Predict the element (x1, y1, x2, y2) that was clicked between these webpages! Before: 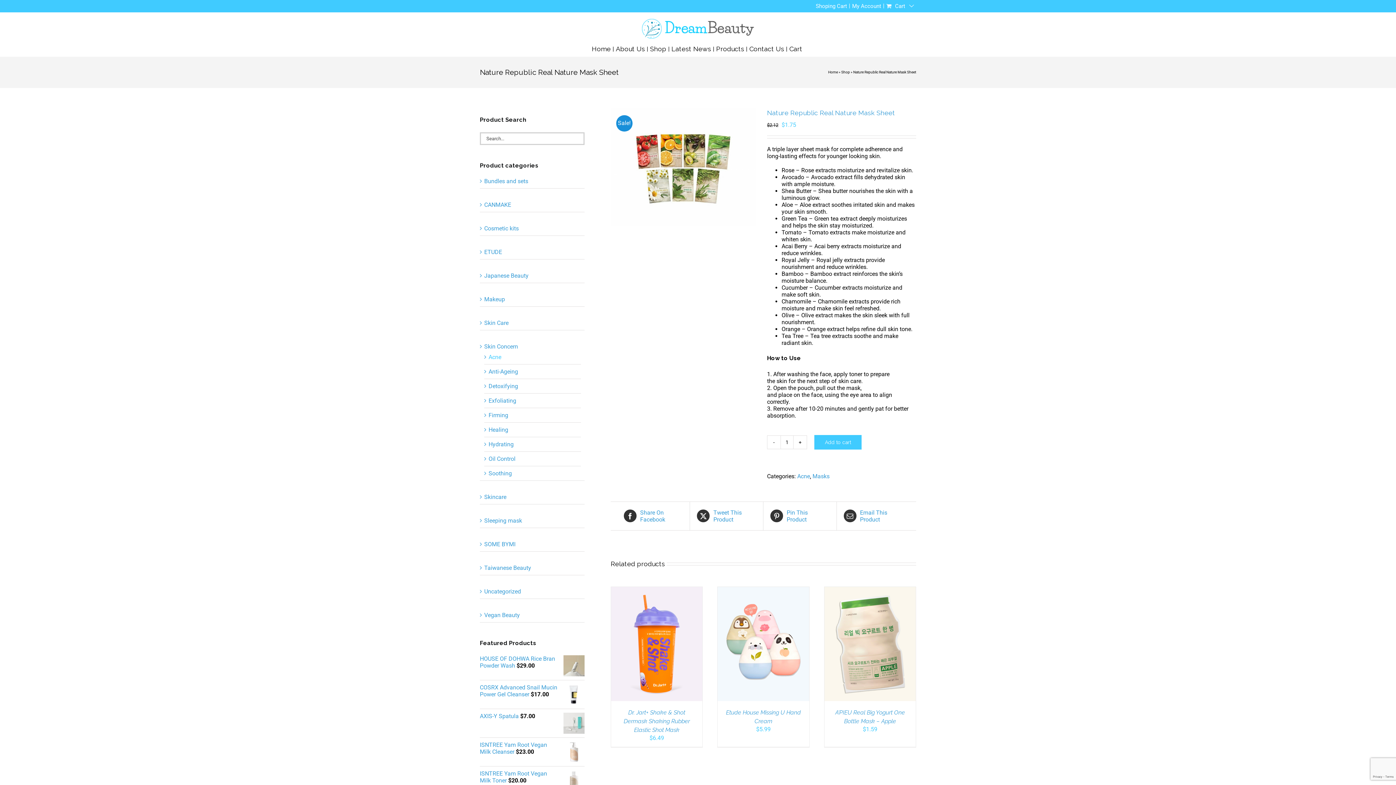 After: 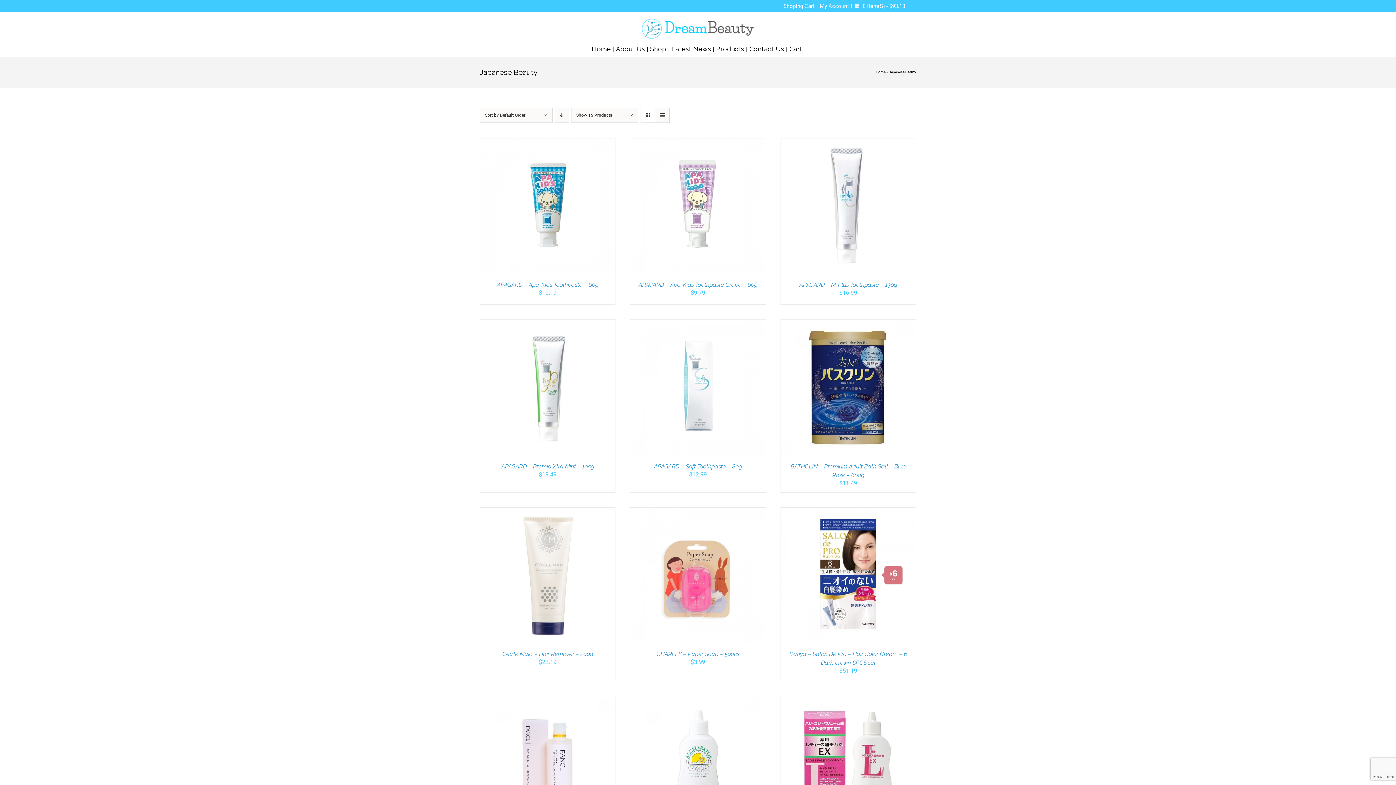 Action: label: Japanese Beauty bbox: (484, 272, 528, 279)